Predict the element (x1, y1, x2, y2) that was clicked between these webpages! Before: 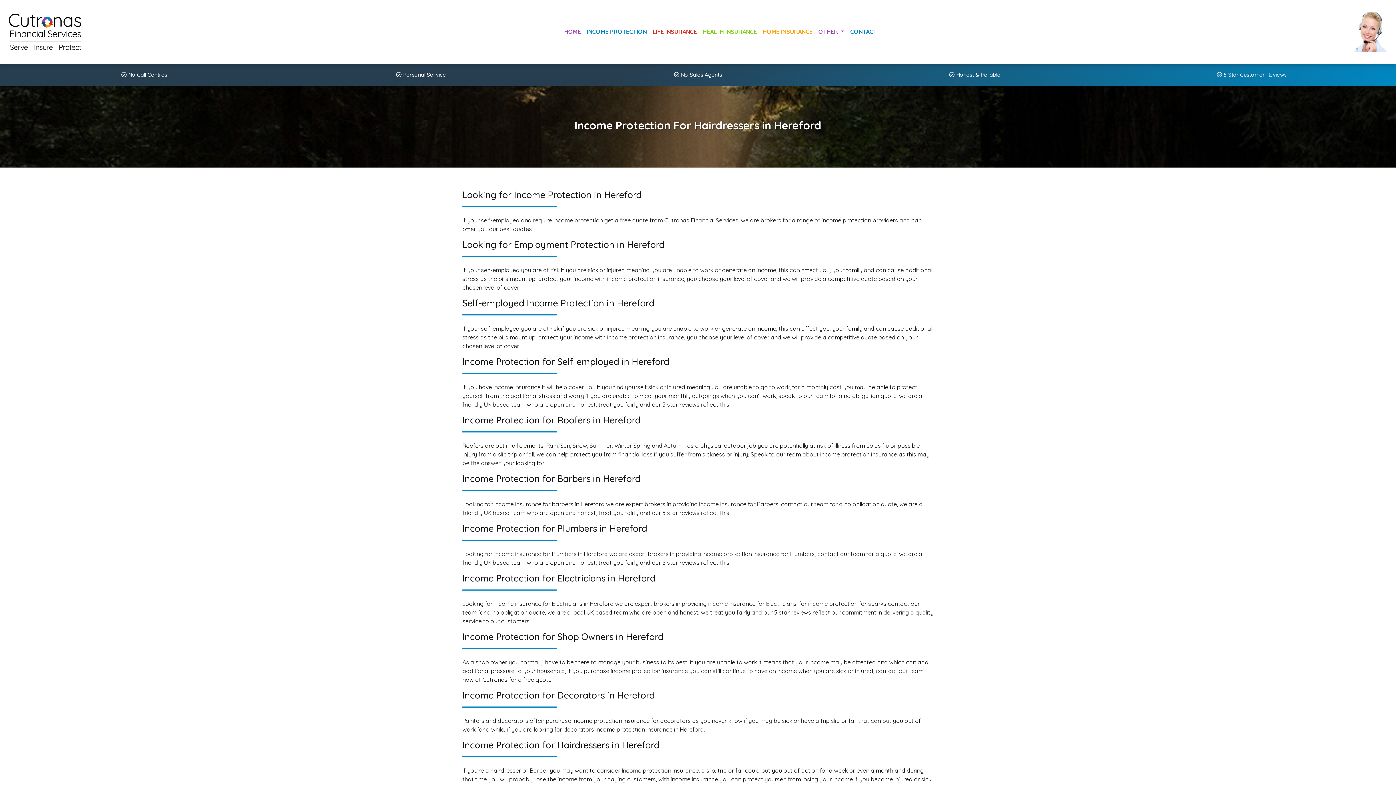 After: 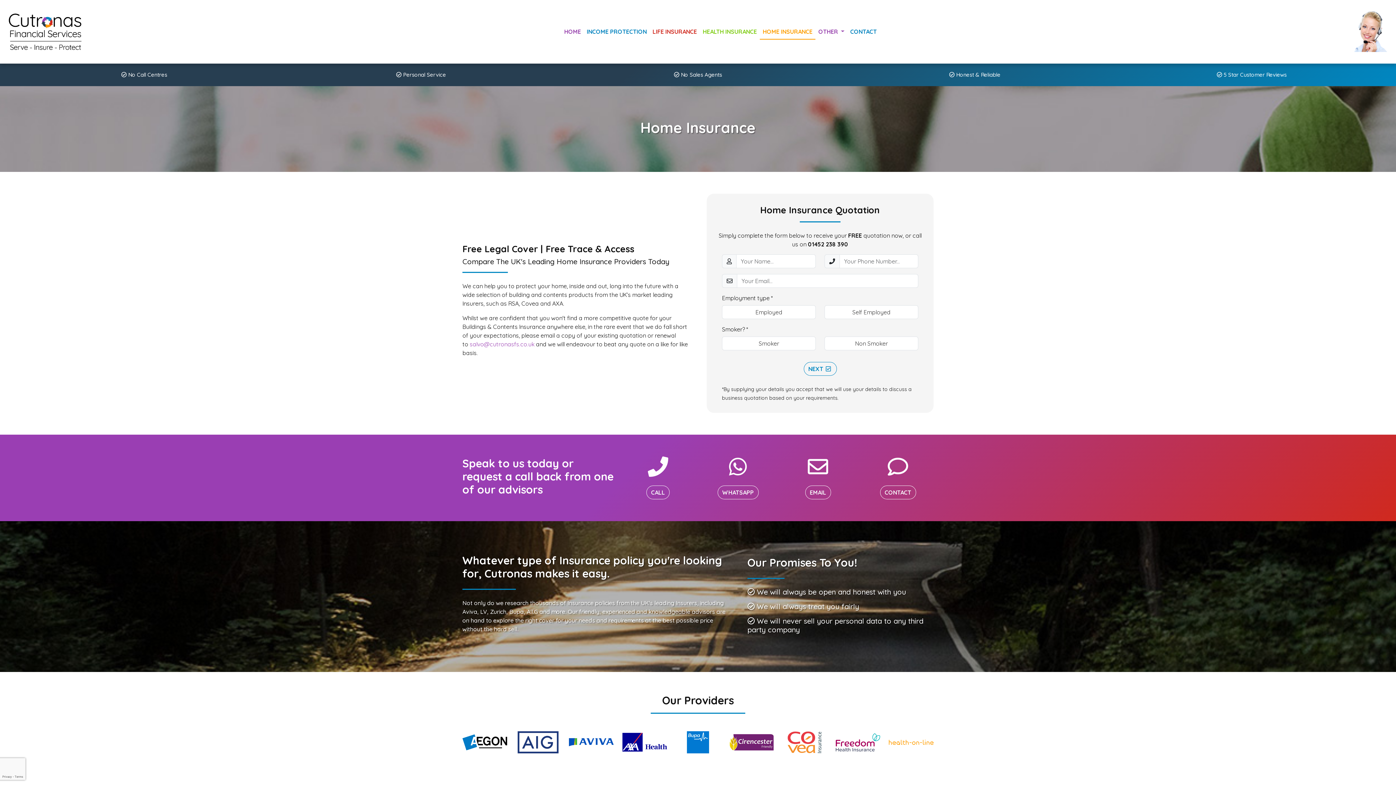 Action: label: HOME INSURANCE bbox: (760, 24, 815, 39)